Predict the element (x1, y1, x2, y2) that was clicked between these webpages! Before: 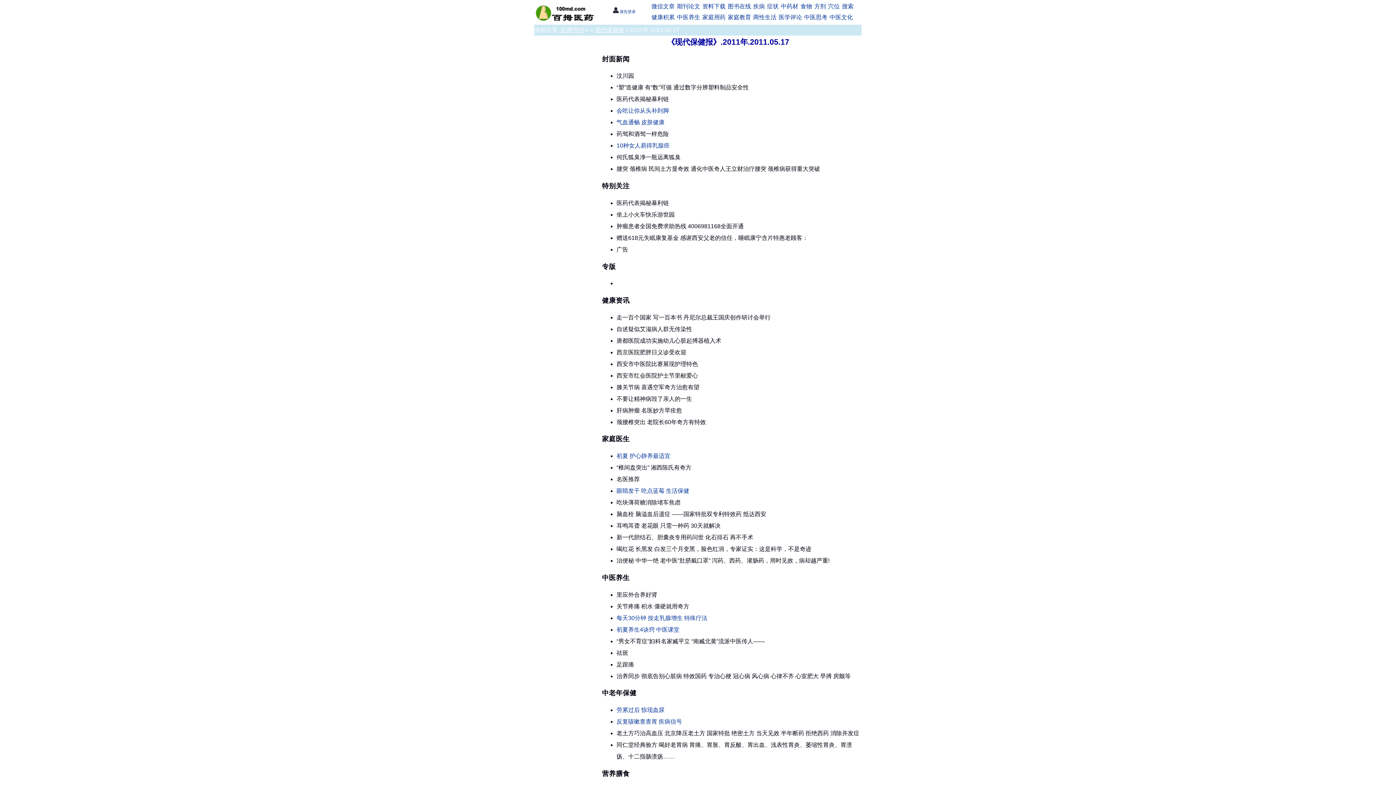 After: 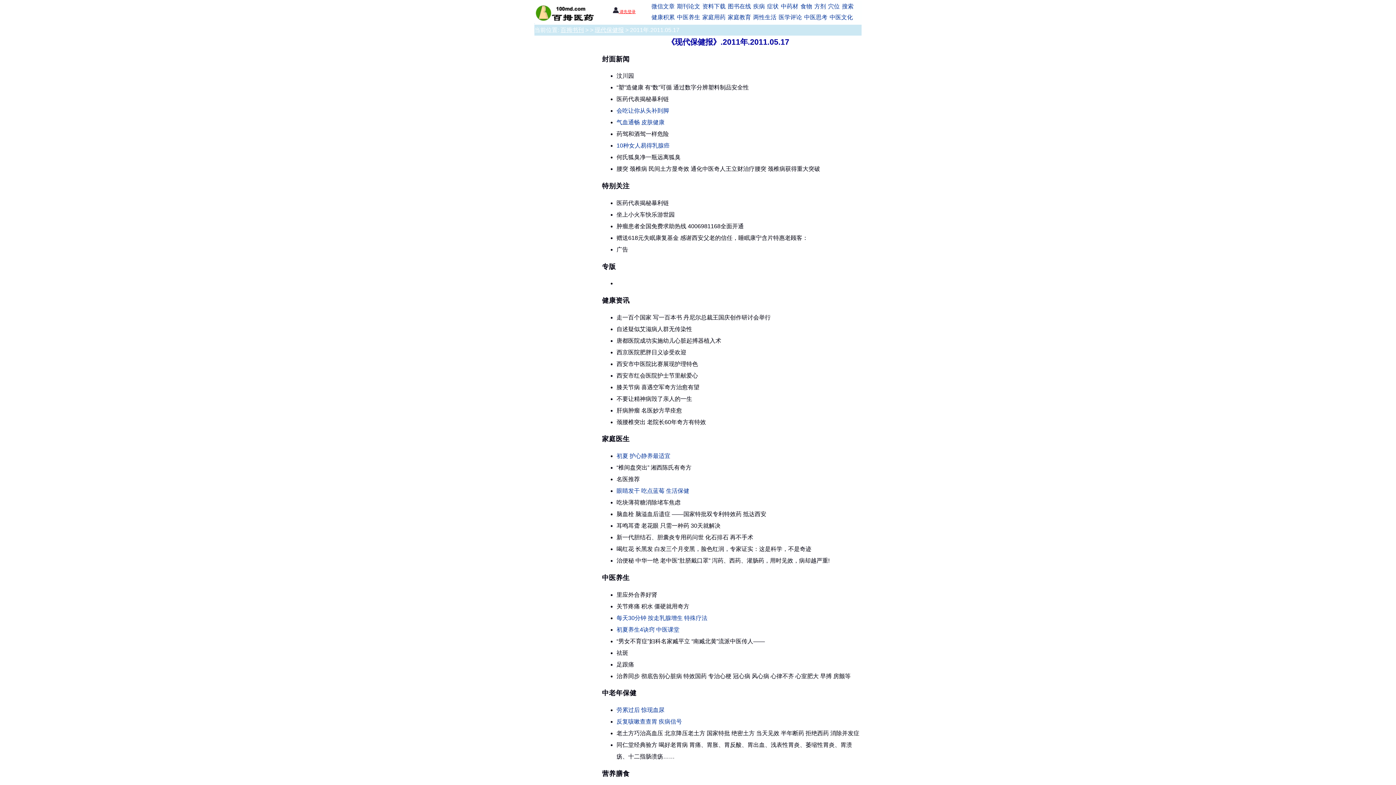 Action: bbox: (612, 9, 635, 13) label: 
 请先登录